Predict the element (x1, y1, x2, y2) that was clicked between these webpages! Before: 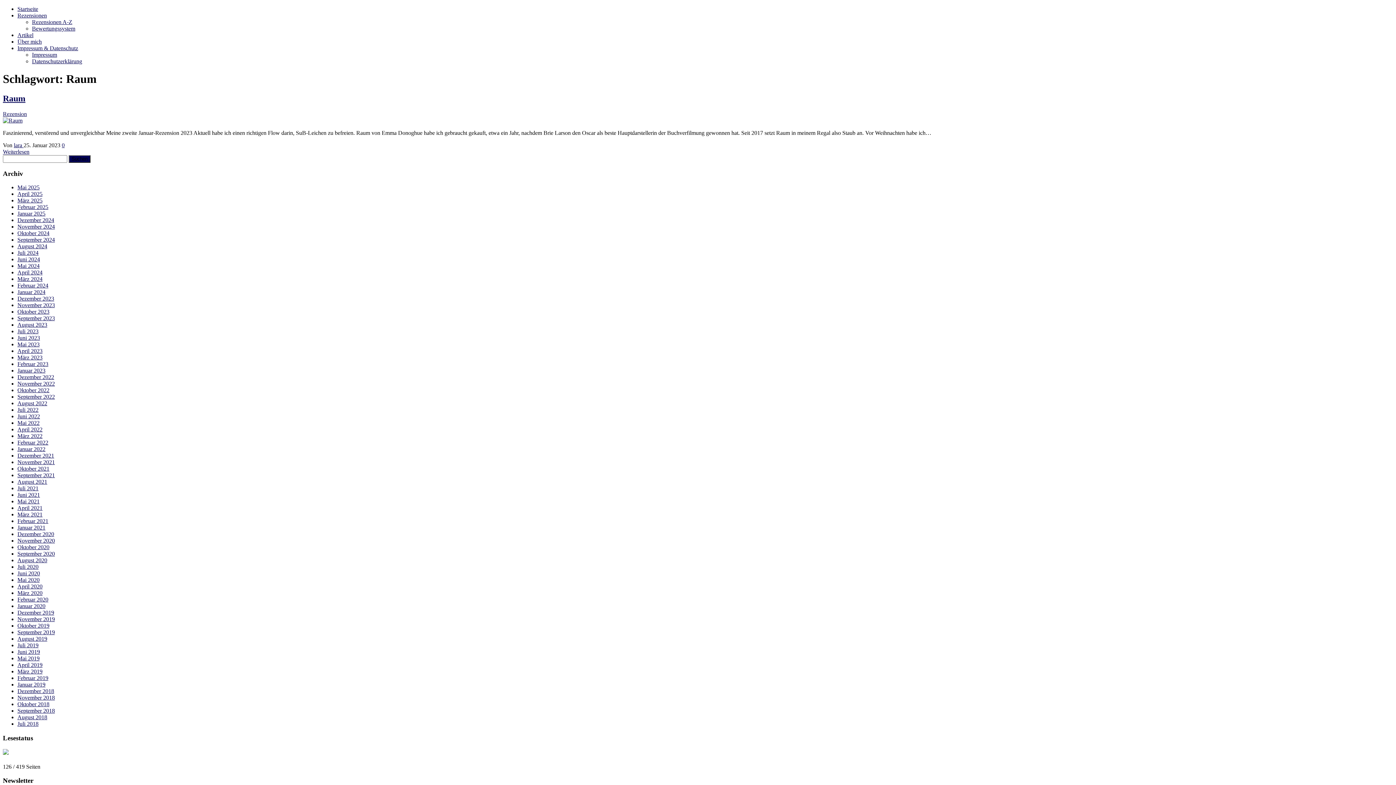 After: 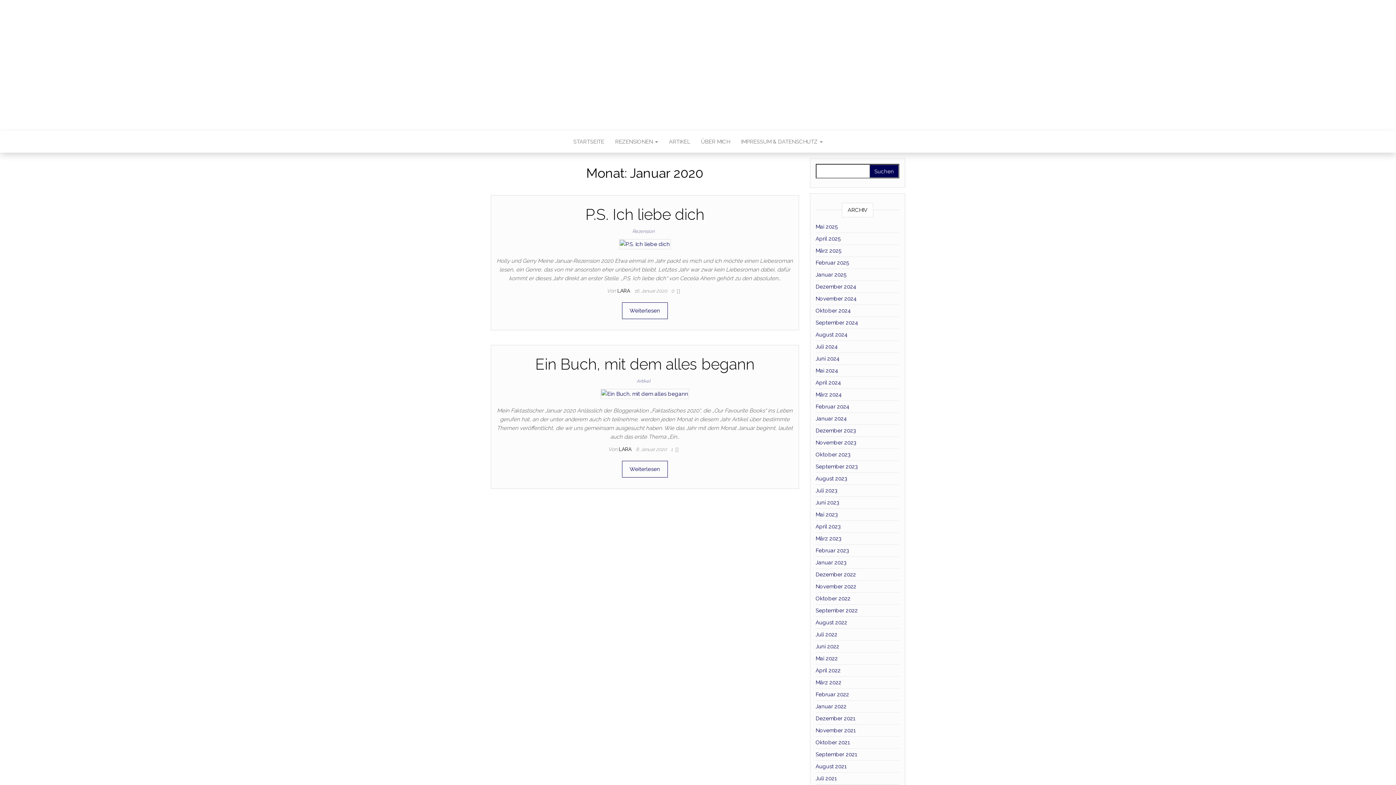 Action: bbox: (17, 603, 45, 609) label: Januar 2020